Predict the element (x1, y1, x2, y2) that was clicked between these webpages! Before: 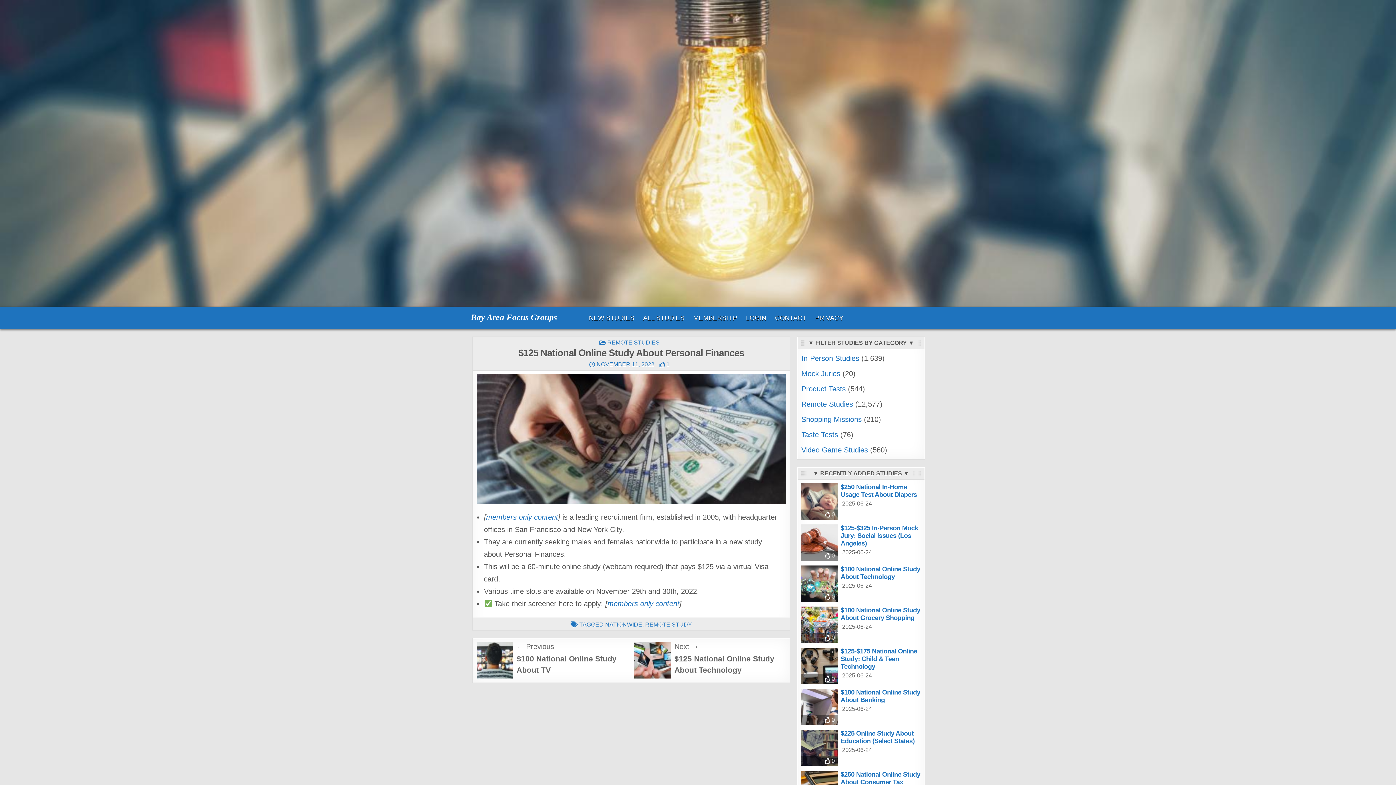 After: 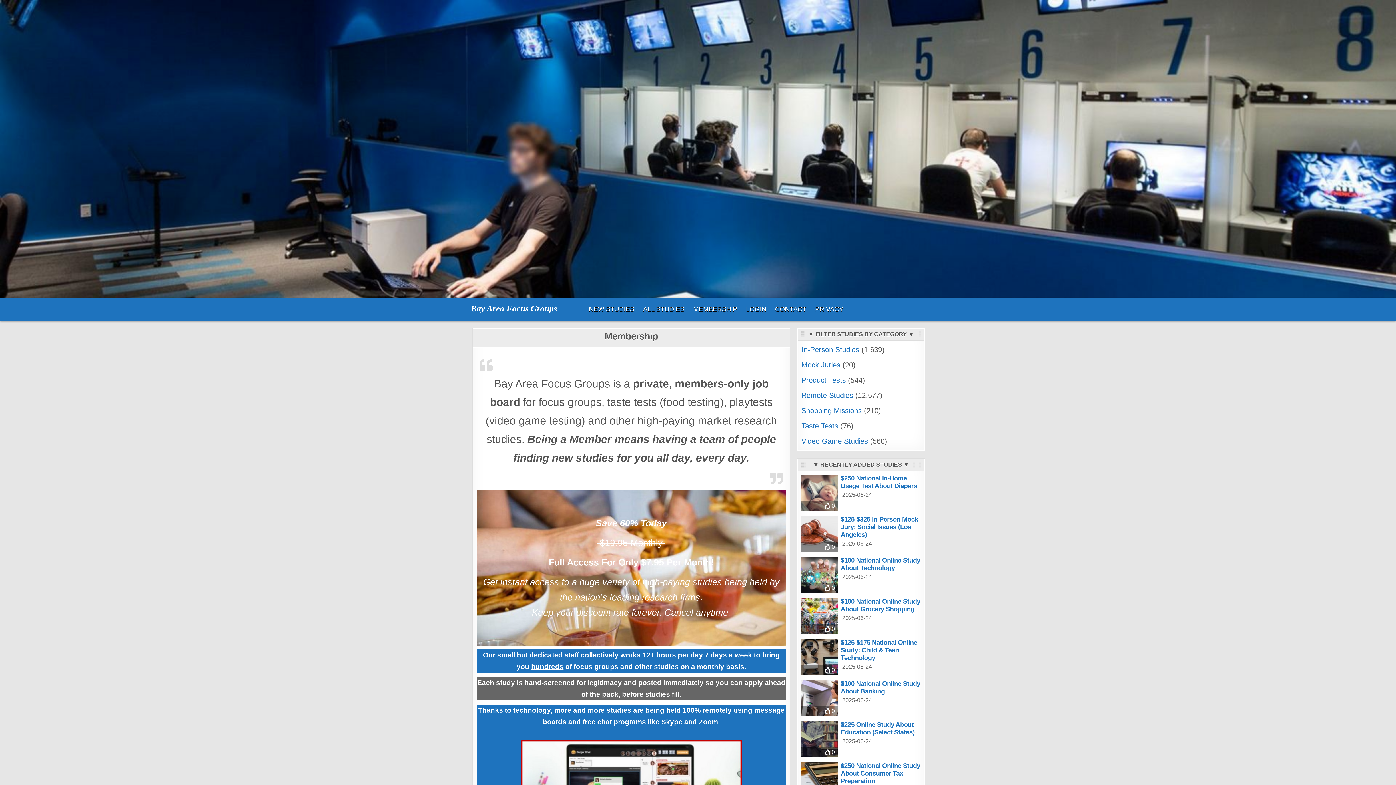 Action: bbox: (607, 599, 679, 607) label: members only content